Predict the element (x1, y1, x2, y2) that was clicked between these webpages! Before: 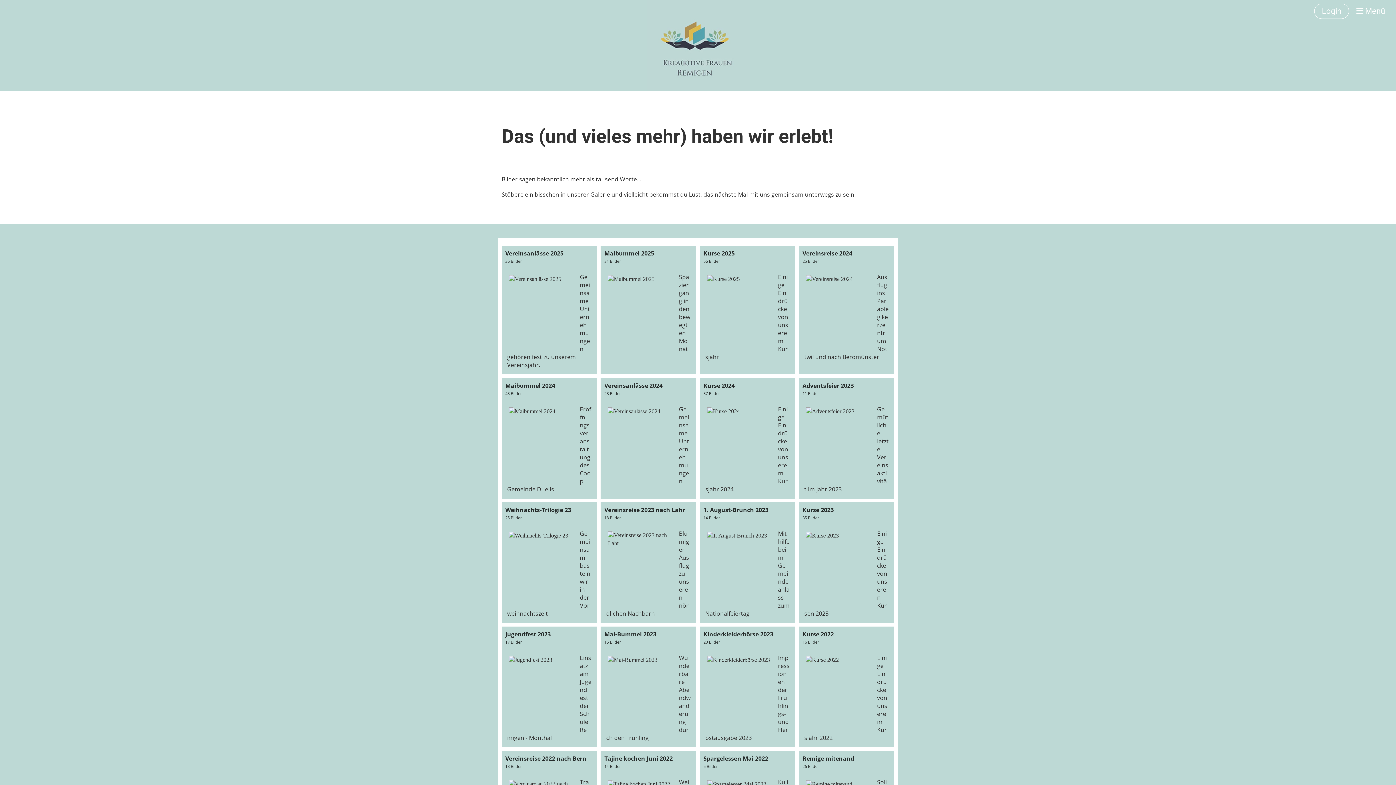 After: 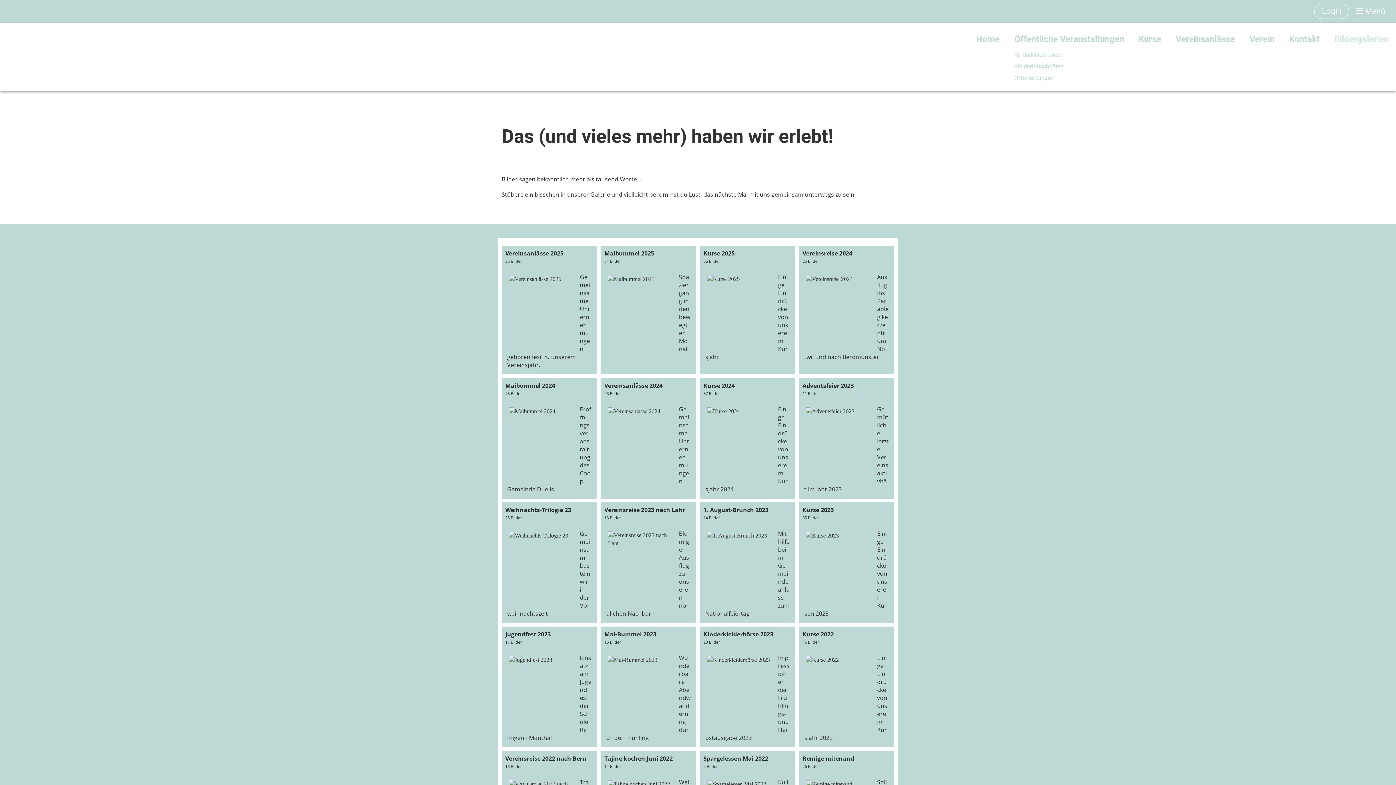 Action: bbox: (1356, 5, 1385, 16) label:  Menü